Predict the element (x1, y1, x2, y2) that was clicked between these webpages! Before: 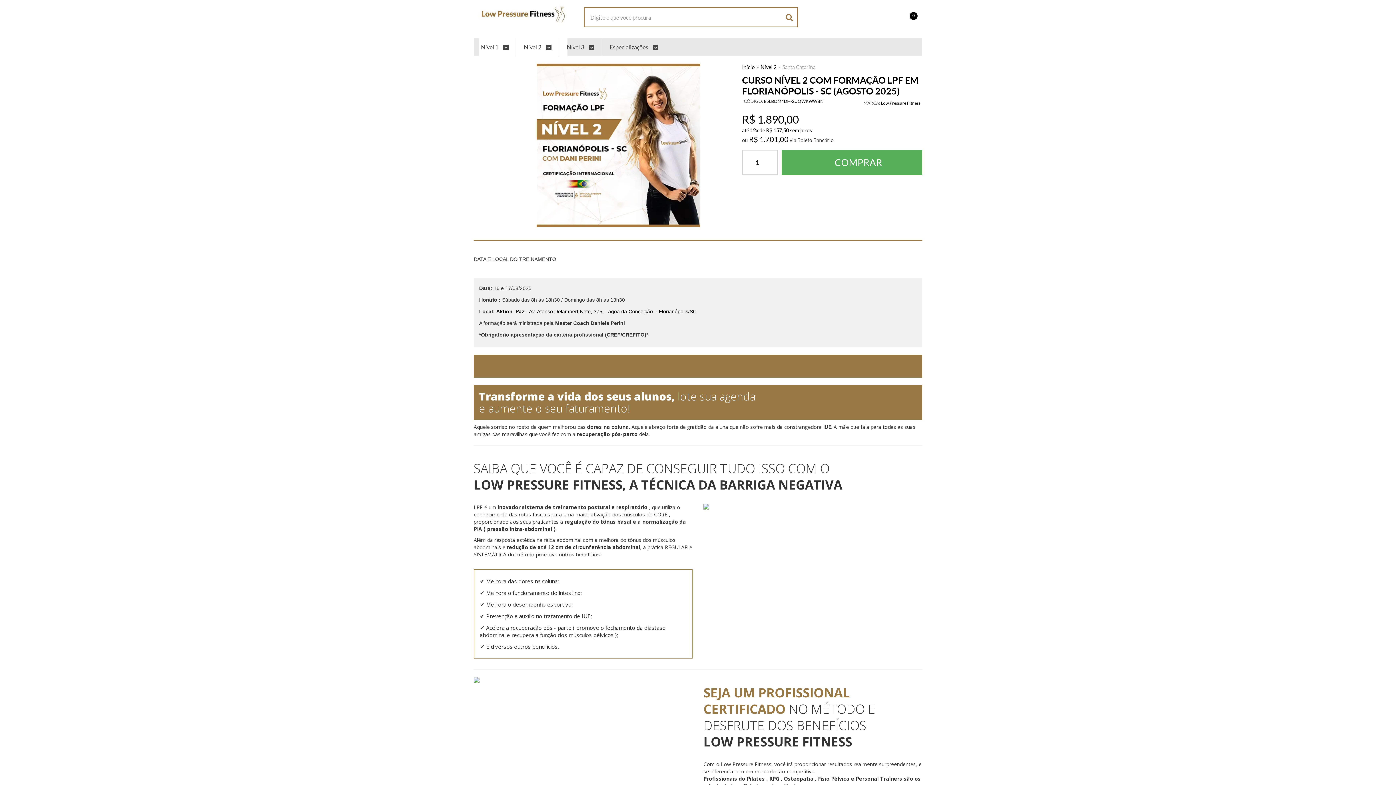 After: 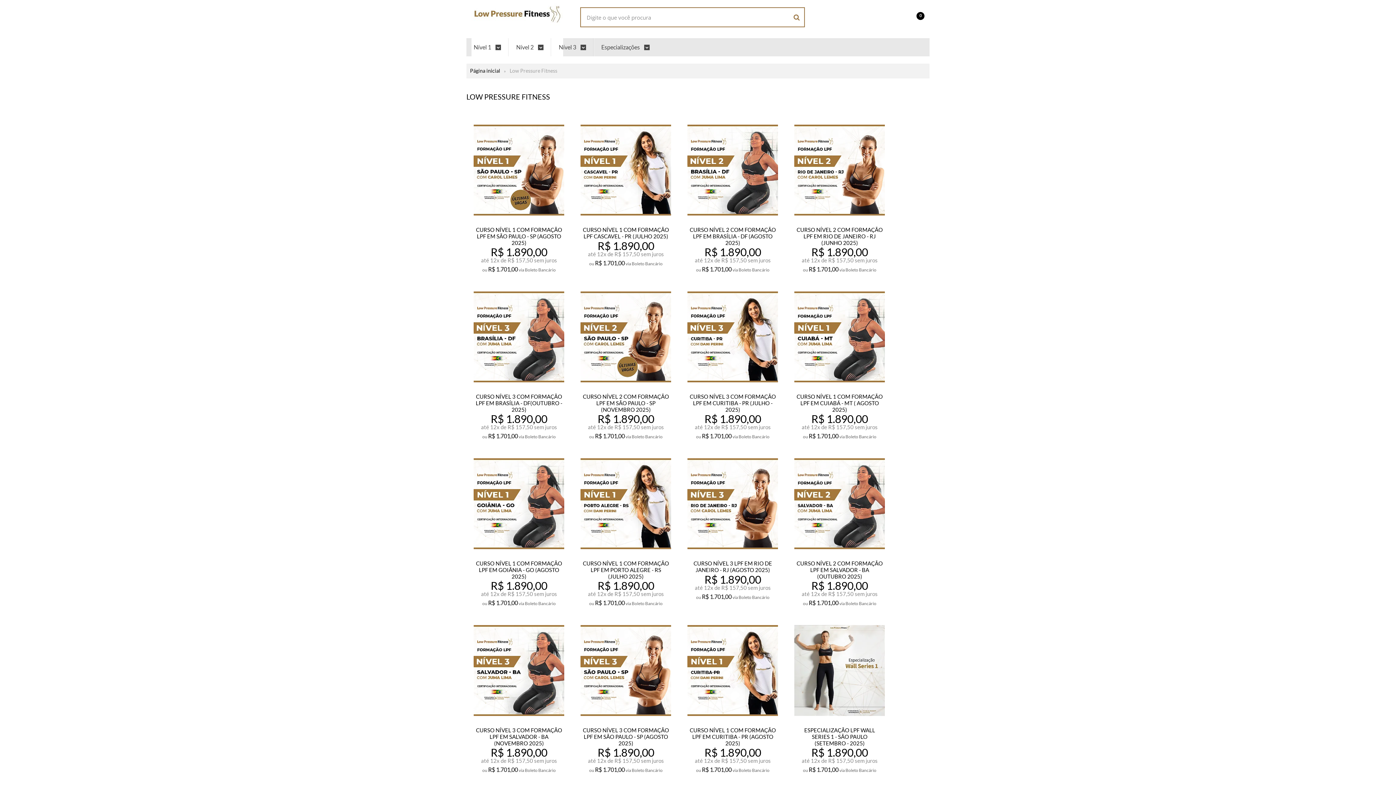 Action: label: Low Pressure Fitness bbox: (881, 100, 920, 105)